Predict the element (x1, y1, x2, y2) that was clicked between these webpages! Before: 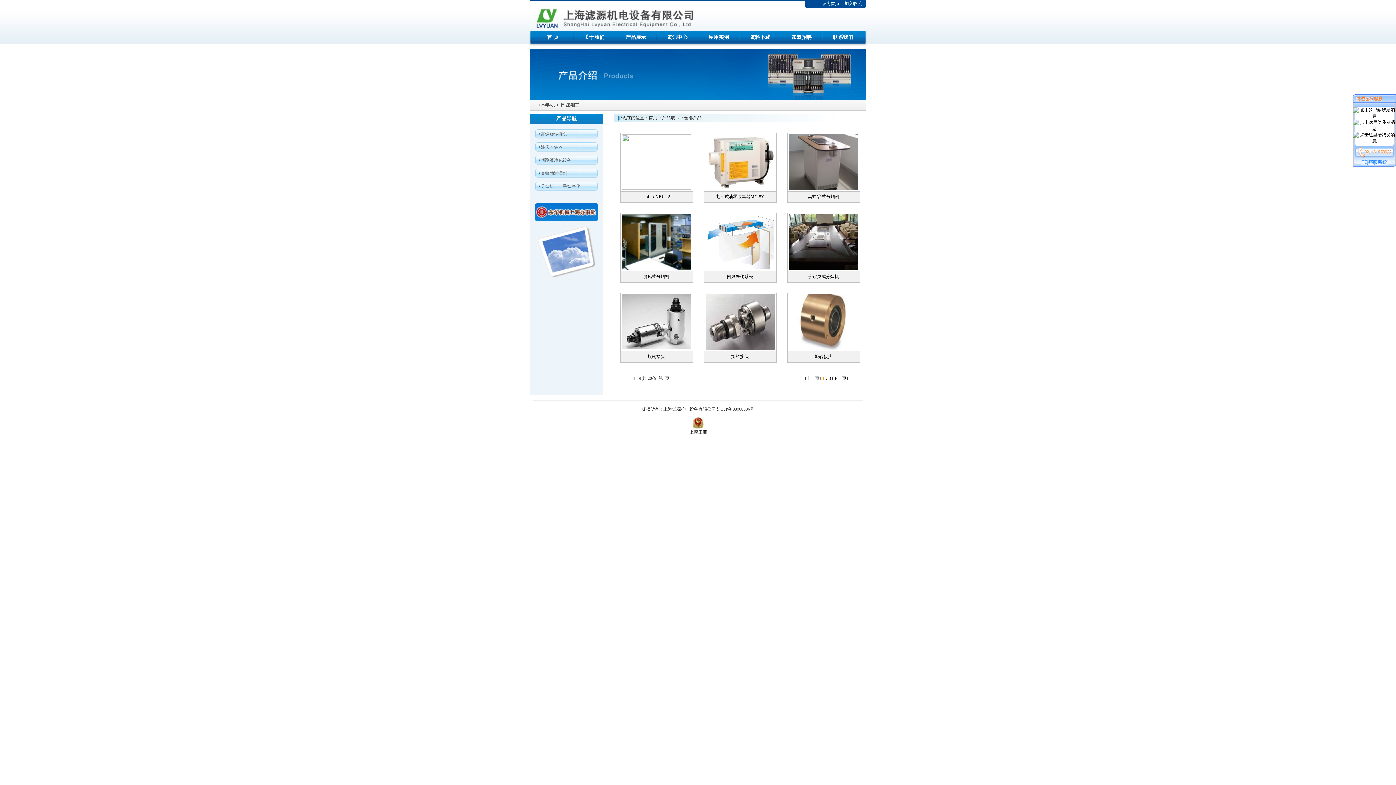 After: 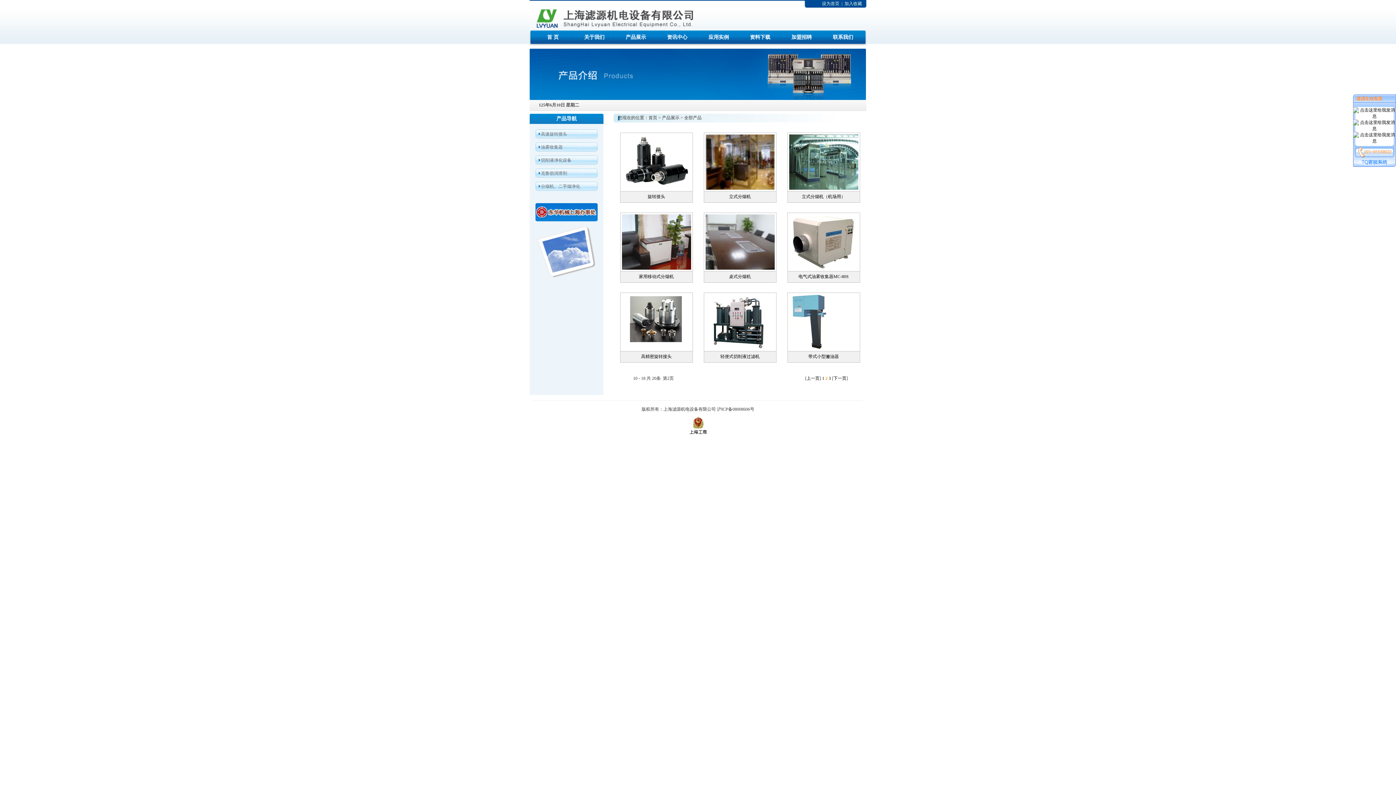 Action: bbox: (833, 376, 846, 381) label: 下一页